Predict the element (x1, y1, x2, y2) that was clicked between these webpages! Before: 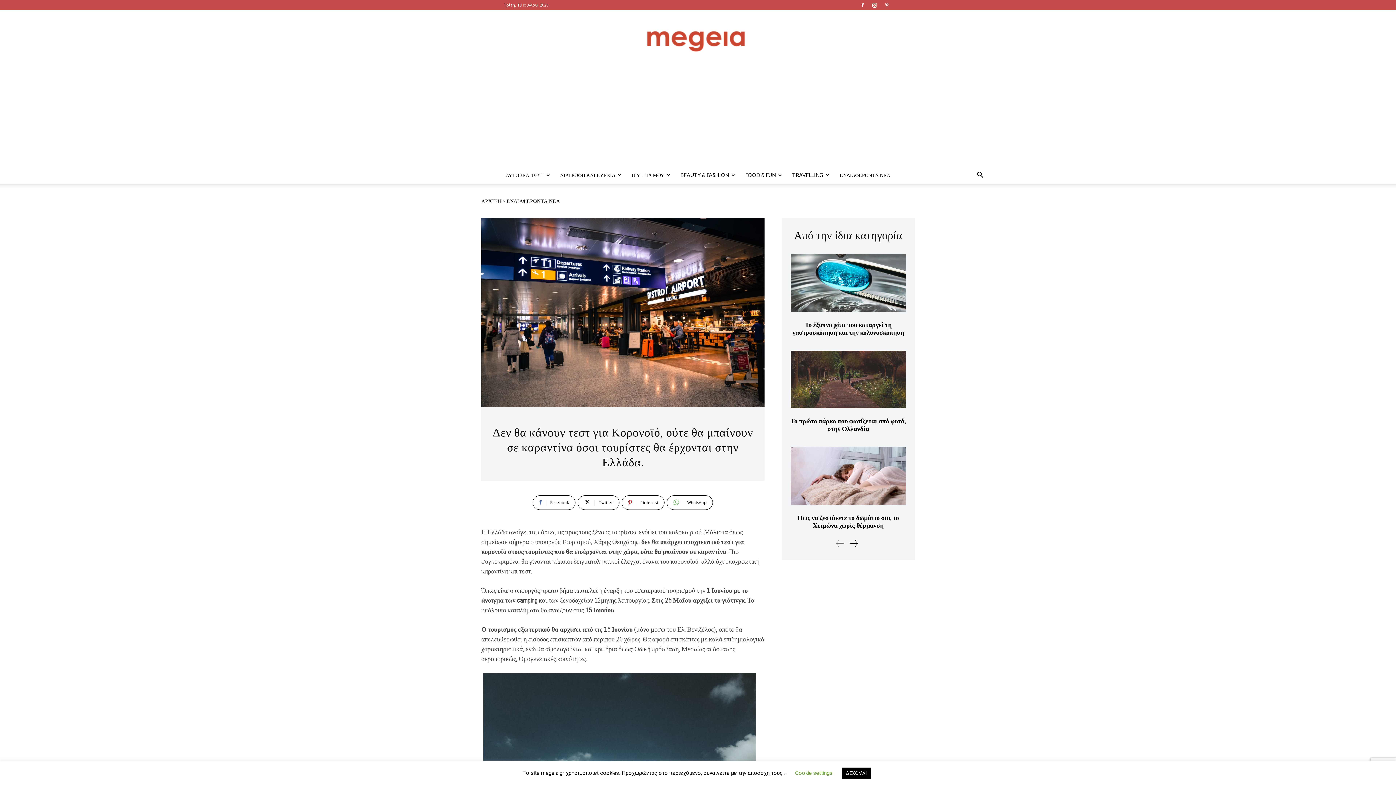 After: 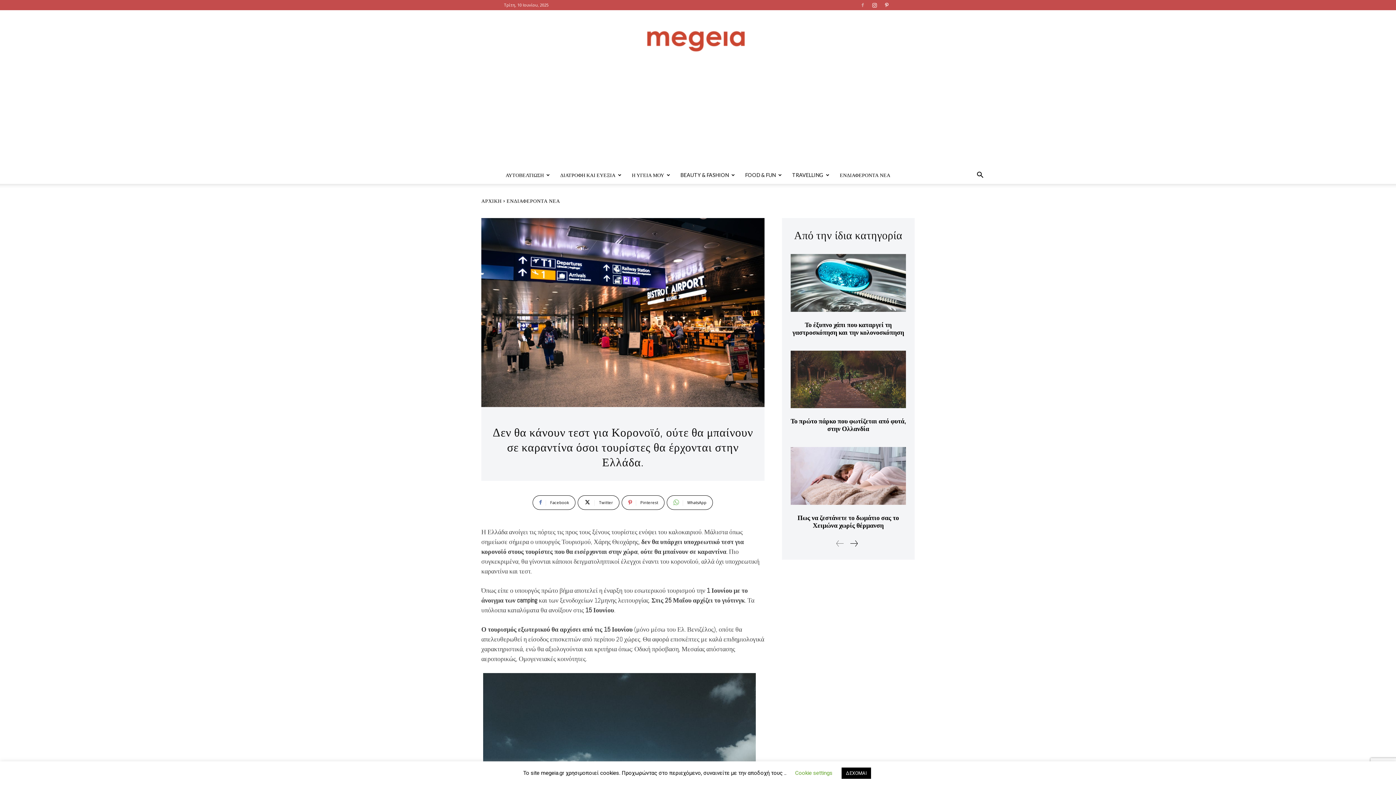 Action: bbox: (857, 0, 868, 10)